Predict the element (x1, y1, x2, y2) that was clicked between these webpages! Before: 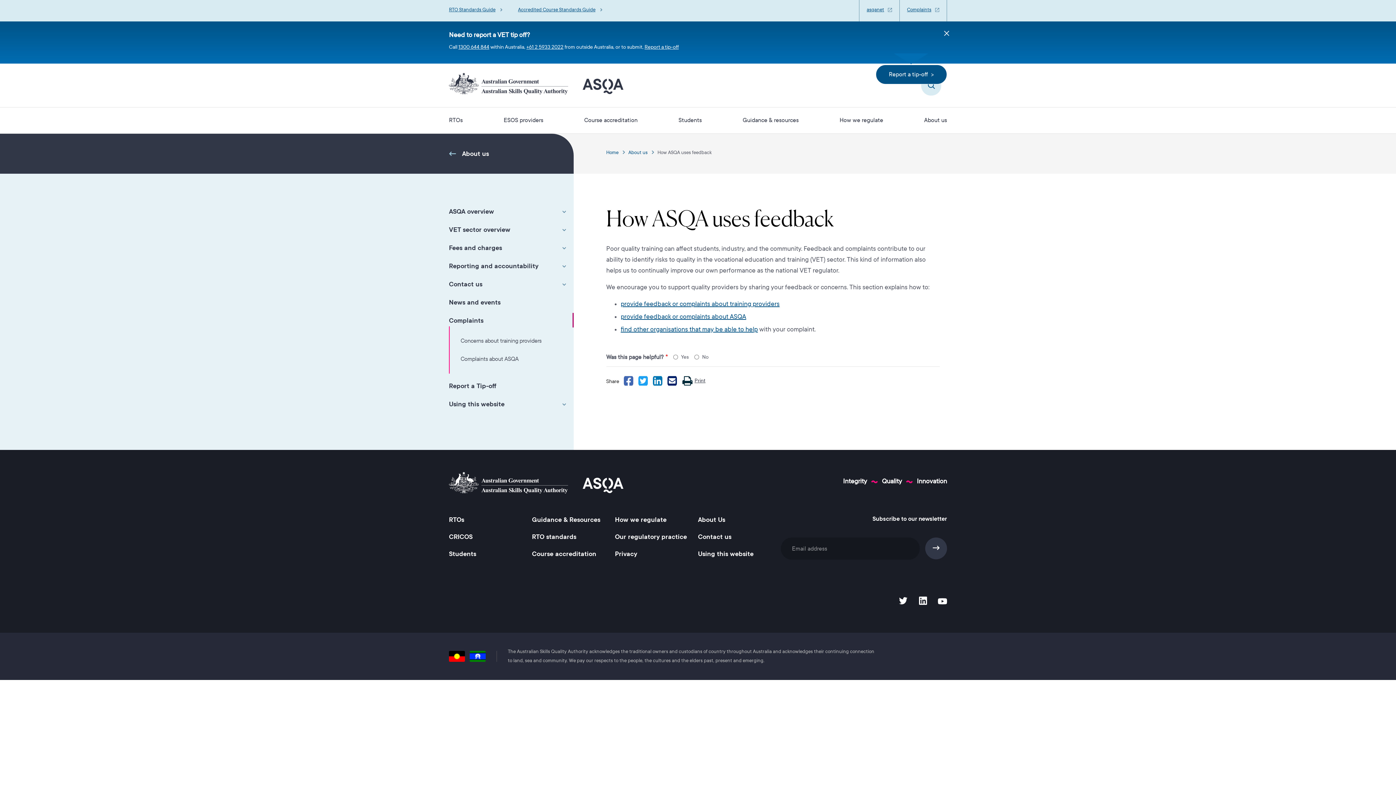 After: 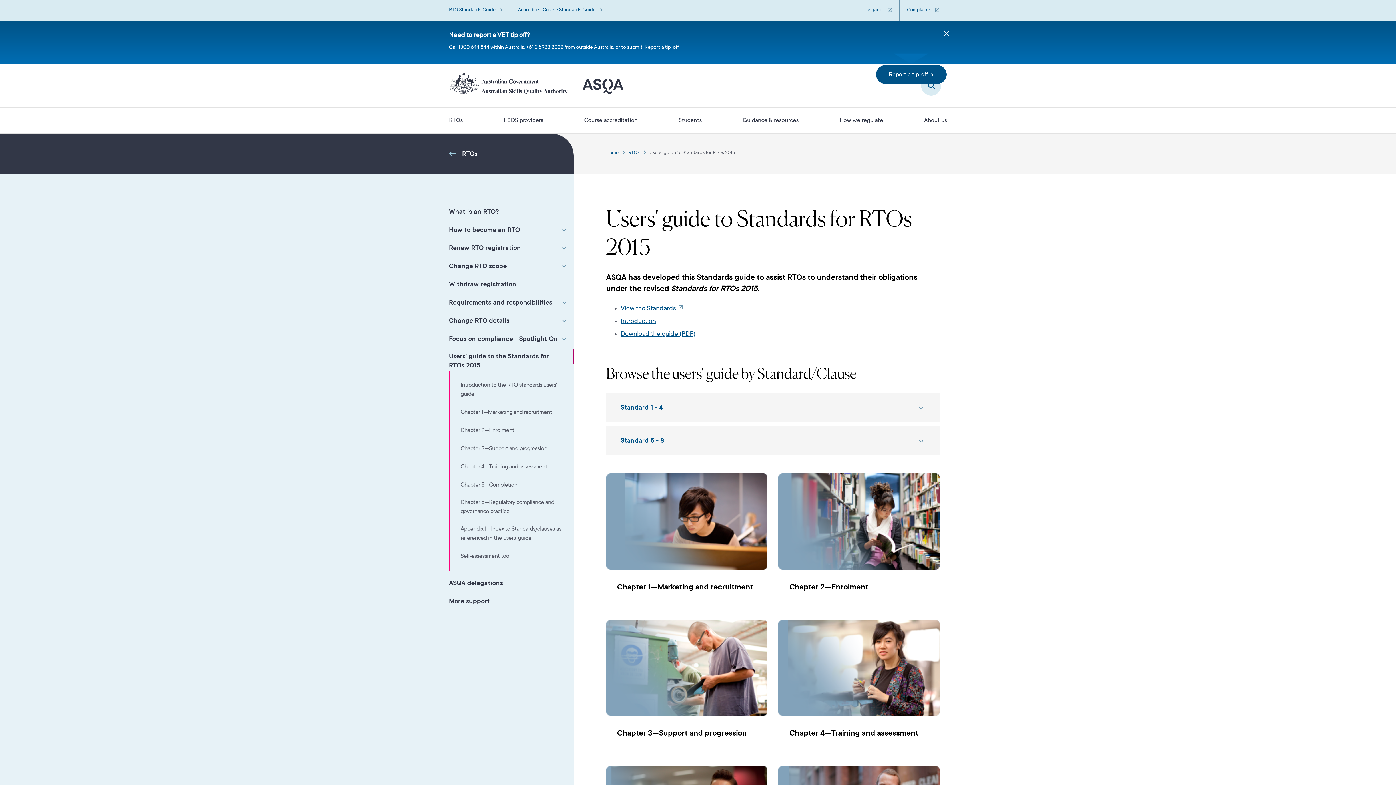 Action: bbox: (532, 532, 576, 541) label: RTO standards